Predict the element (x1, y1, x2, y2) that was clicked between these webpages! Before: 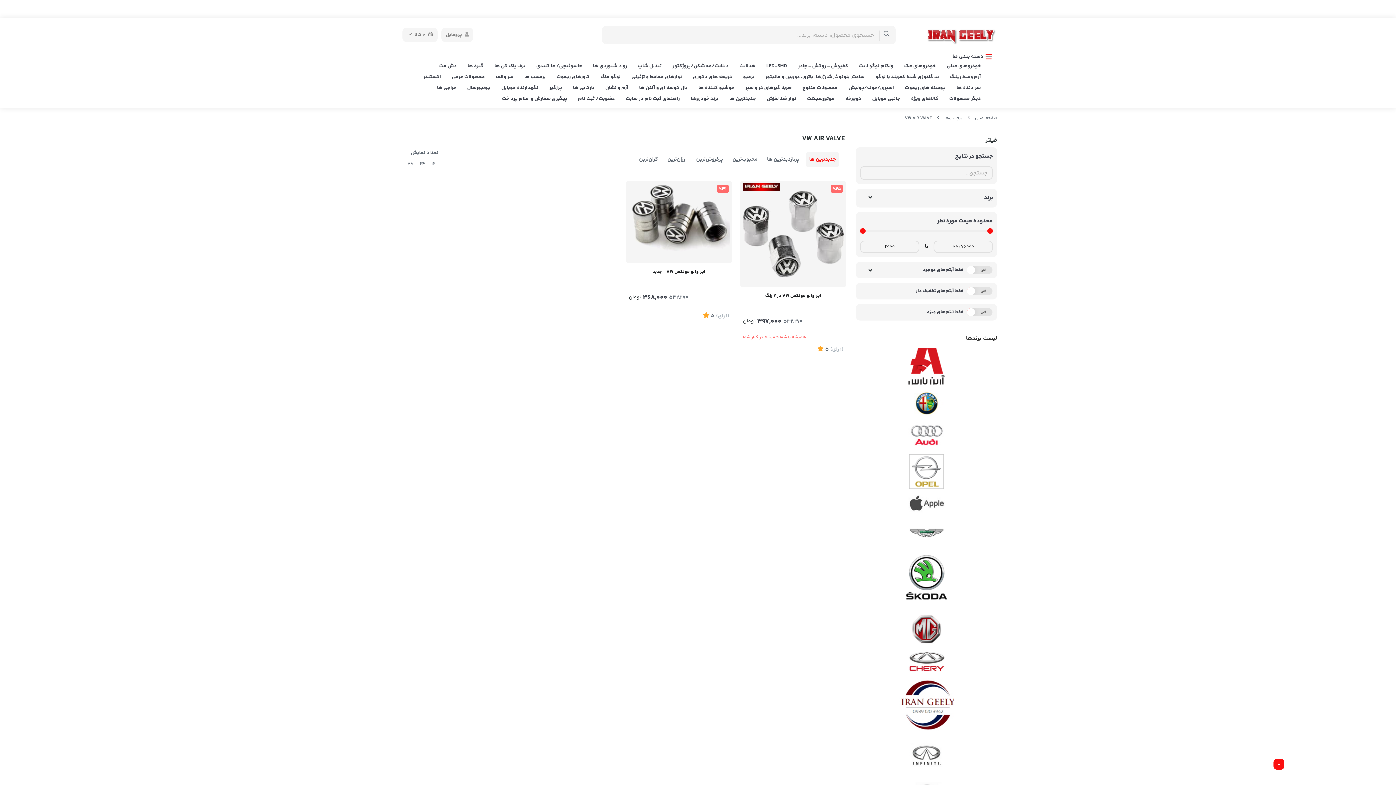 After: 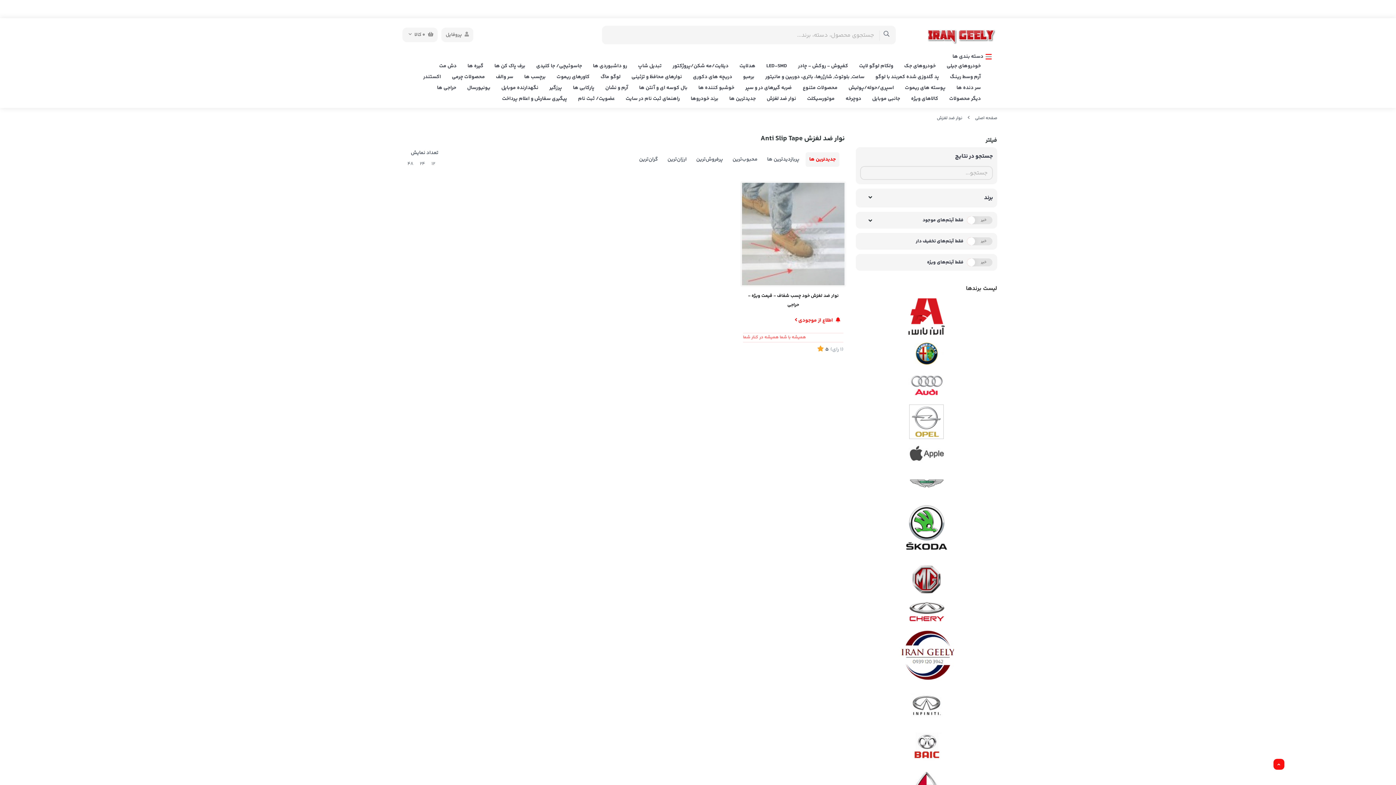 Action: label: نوار ضد لغزش bbox: (766, 94, 796, 102)